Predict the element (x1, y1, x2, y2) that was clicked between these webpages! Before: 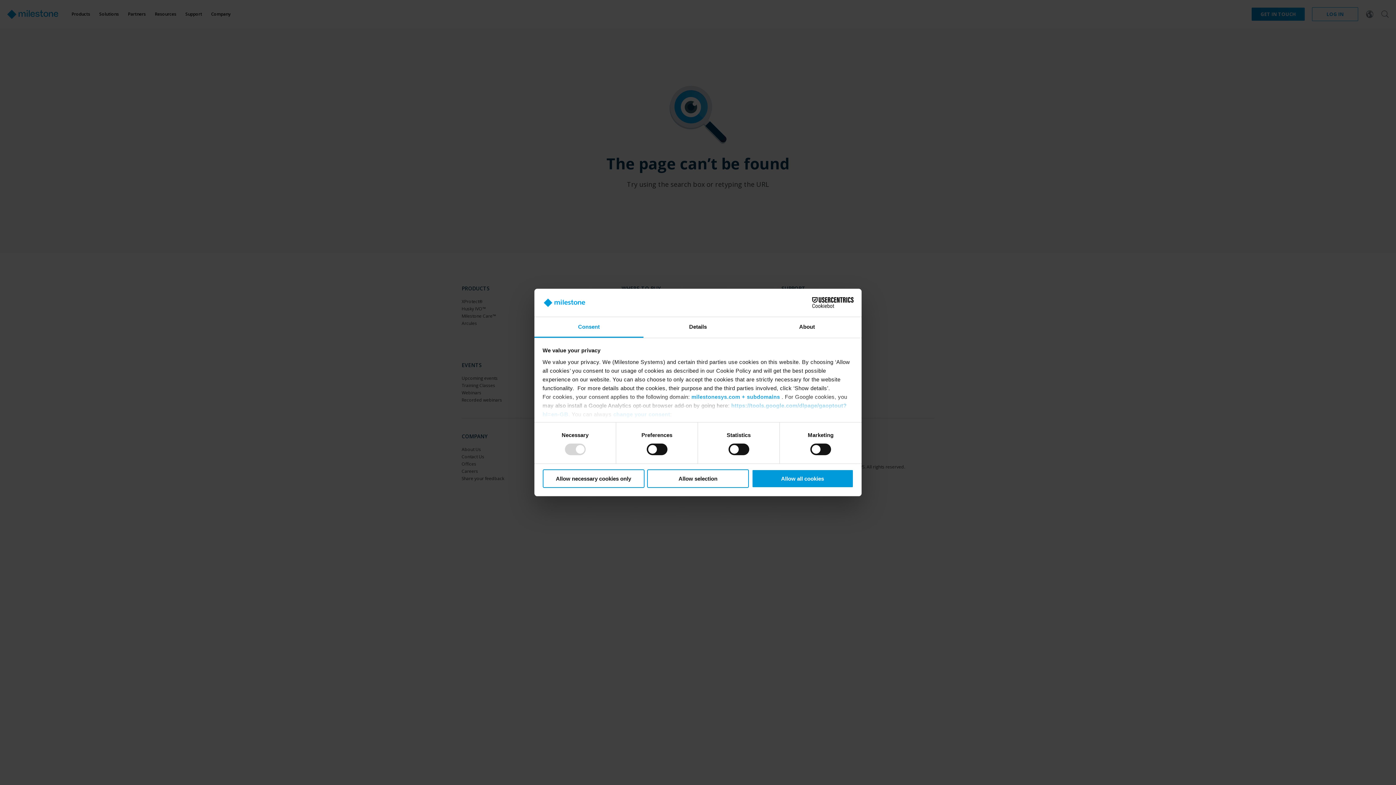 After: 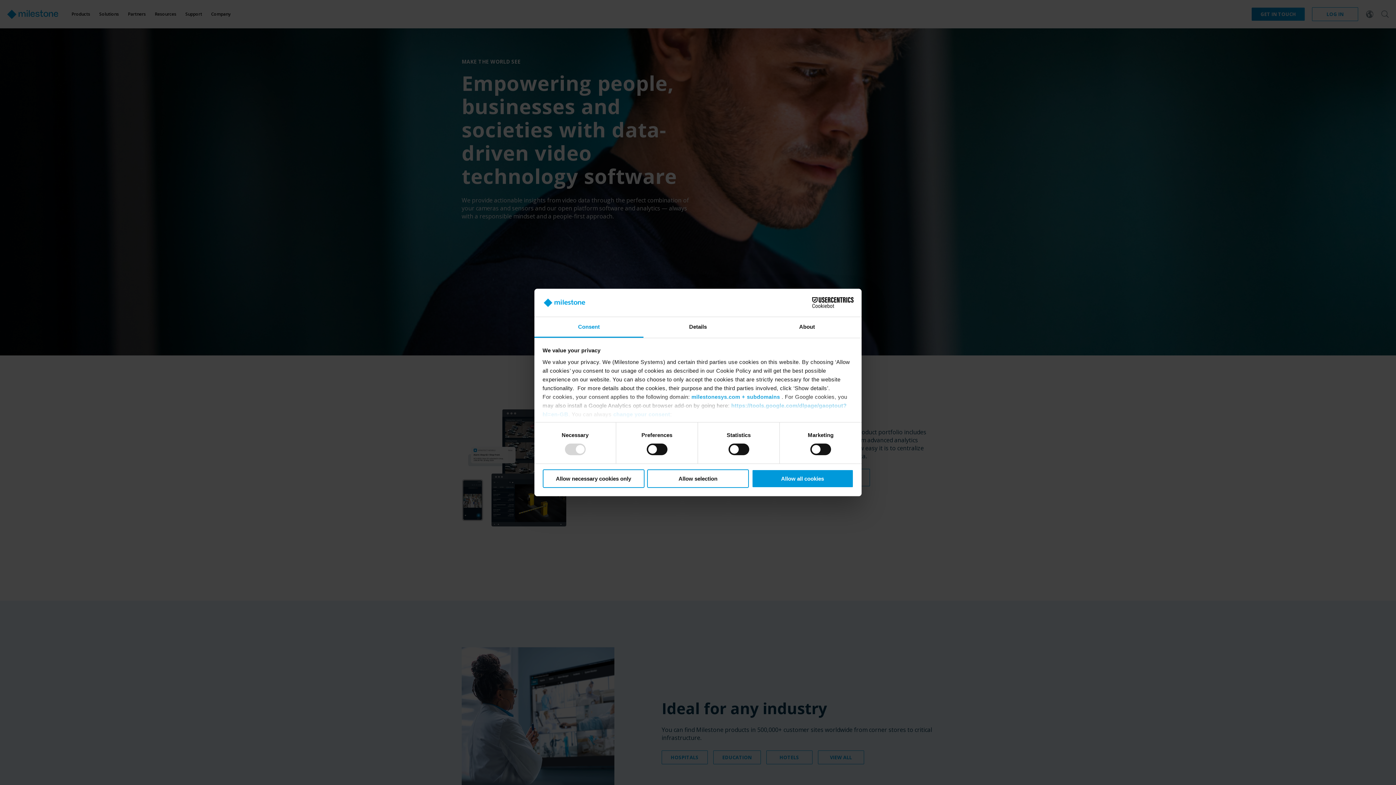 Action: label: milestonesys.com + subdomains bbox: (691, 393, 780, 400)